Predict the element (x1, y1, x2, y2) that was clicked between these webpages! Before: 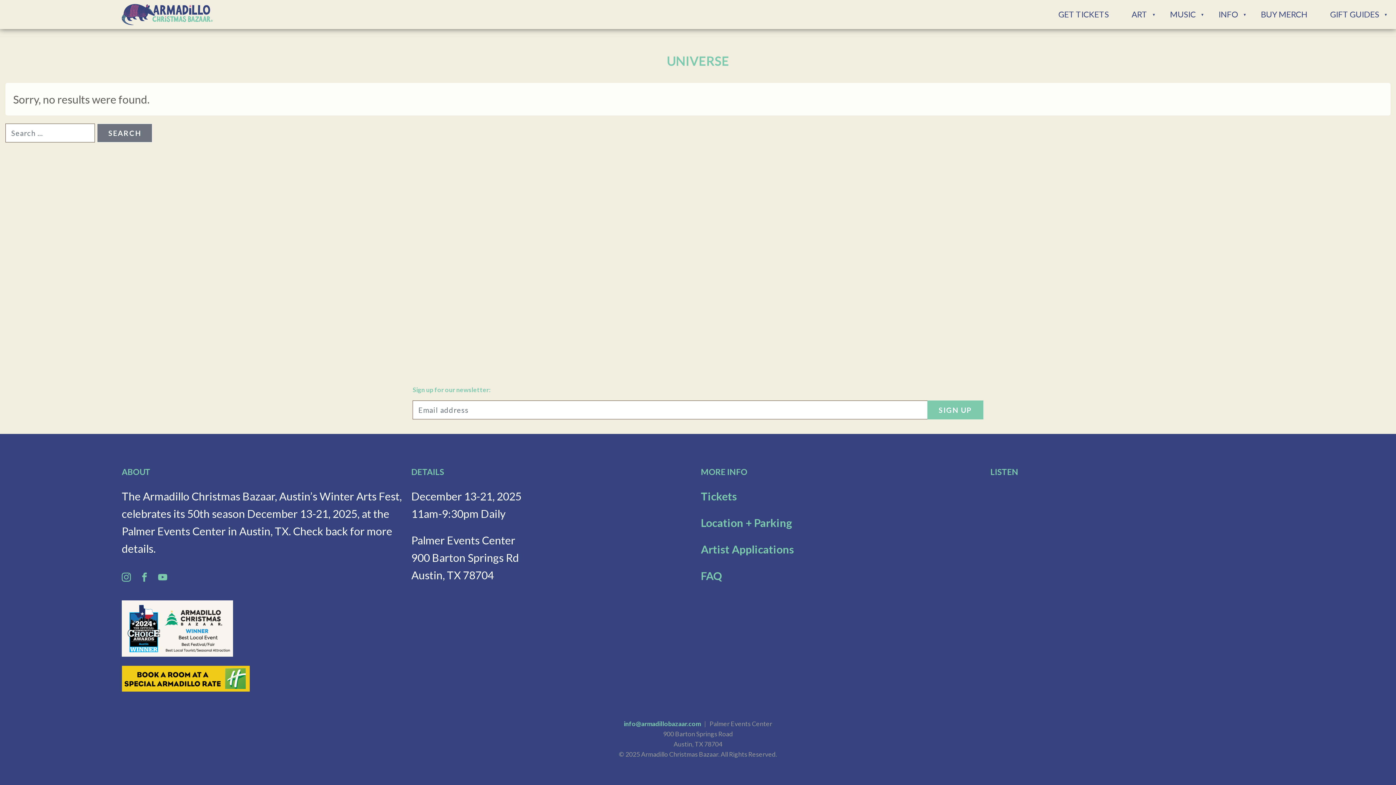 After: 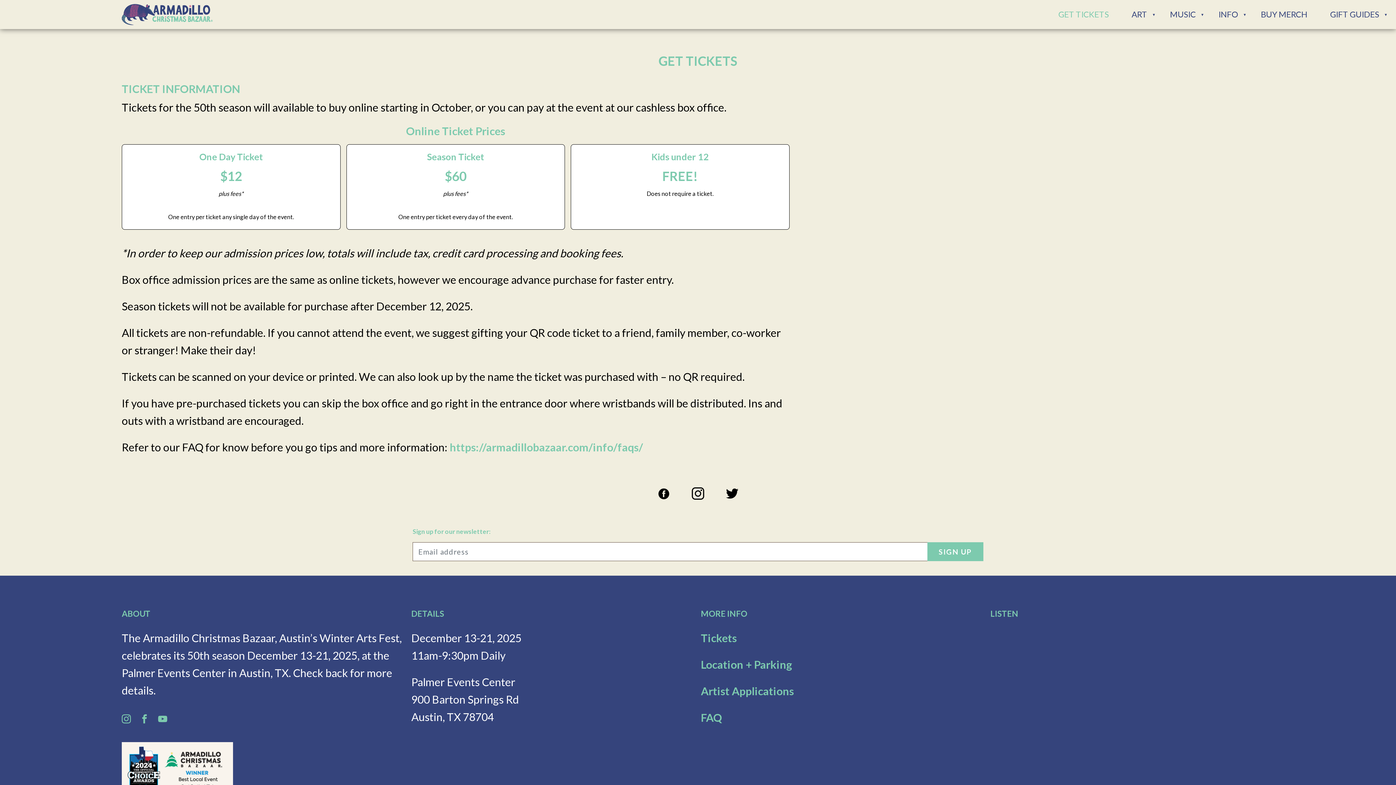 Action: bbox: (701, 489, 737, 502) label: Tickets